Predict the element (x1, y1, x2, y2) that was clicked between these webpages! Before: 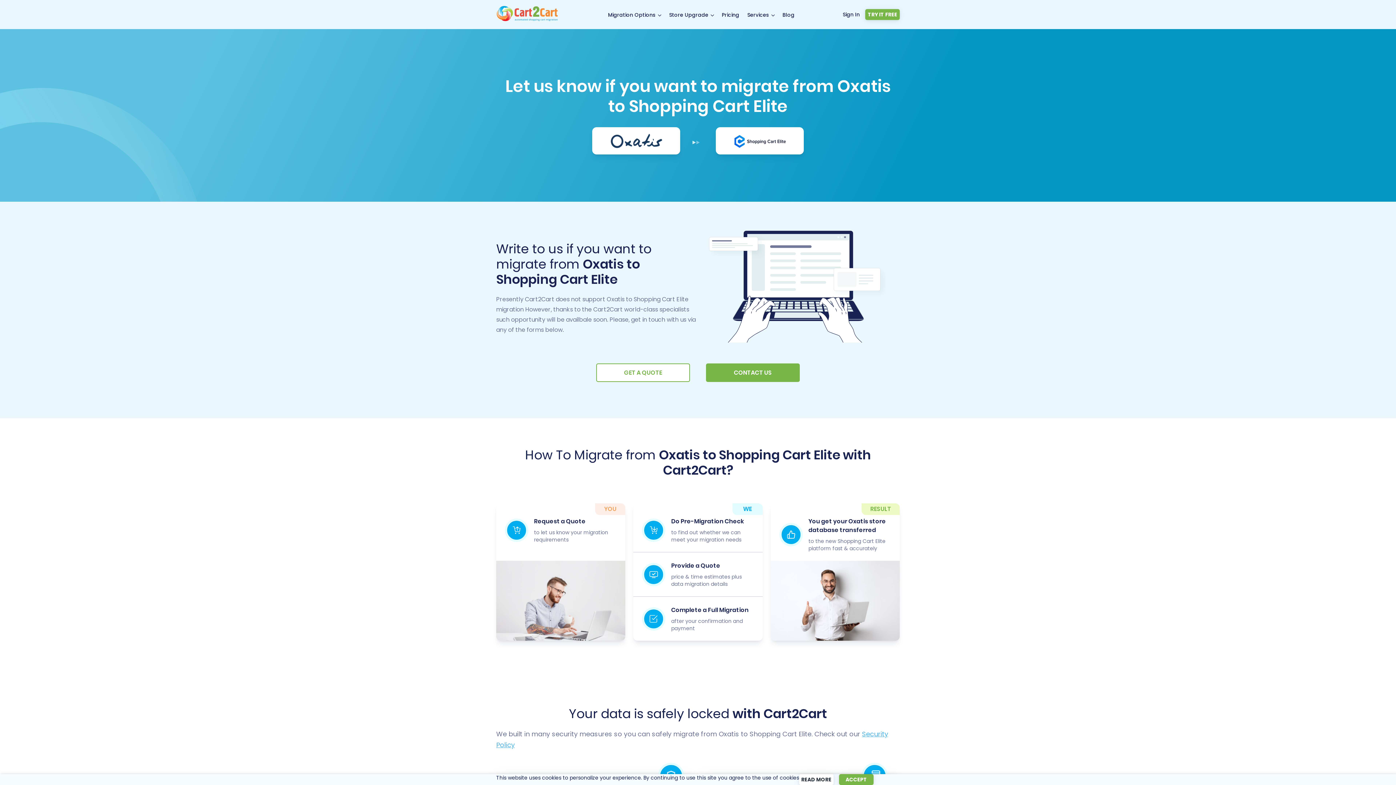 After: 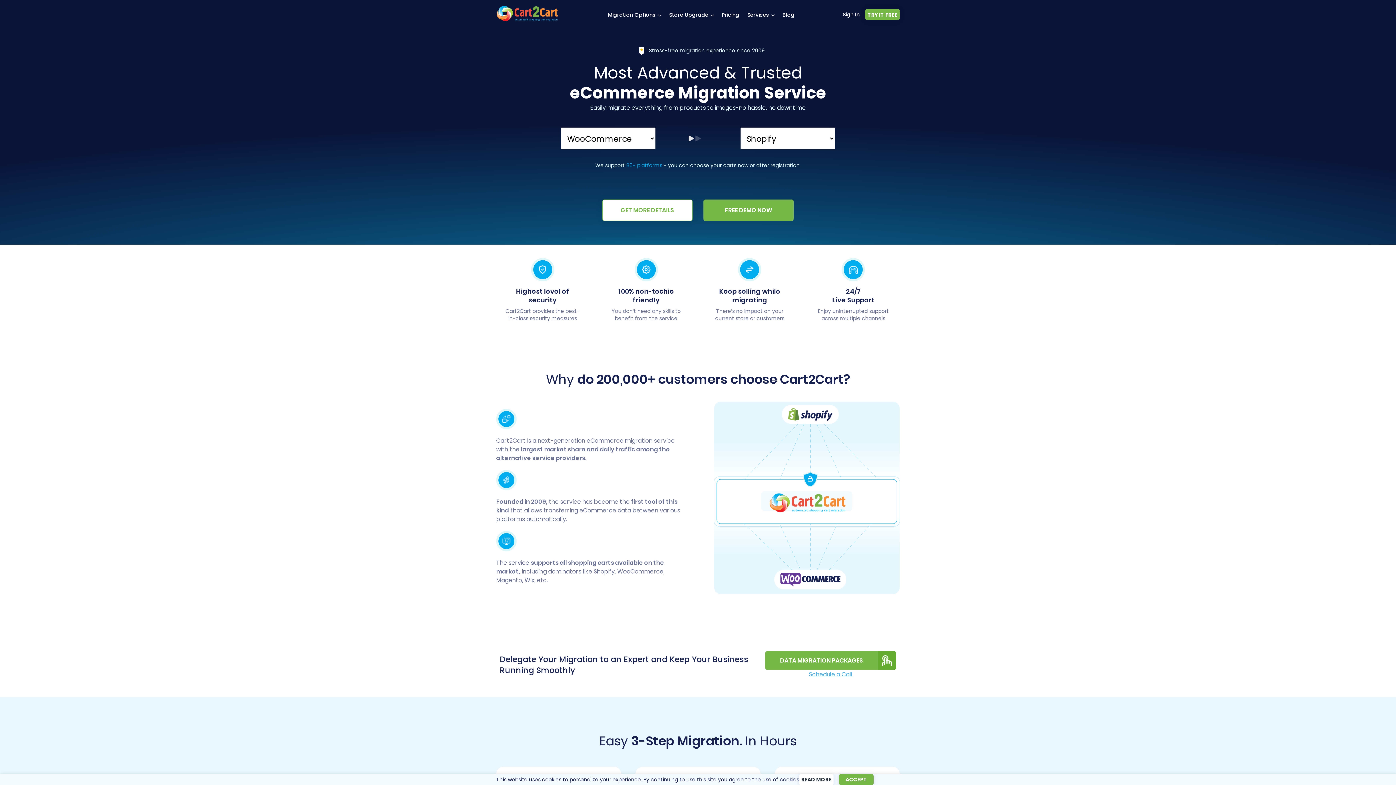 Action: bbox: (496, 15, 558, 23) label: Back to Cart2Cart main page